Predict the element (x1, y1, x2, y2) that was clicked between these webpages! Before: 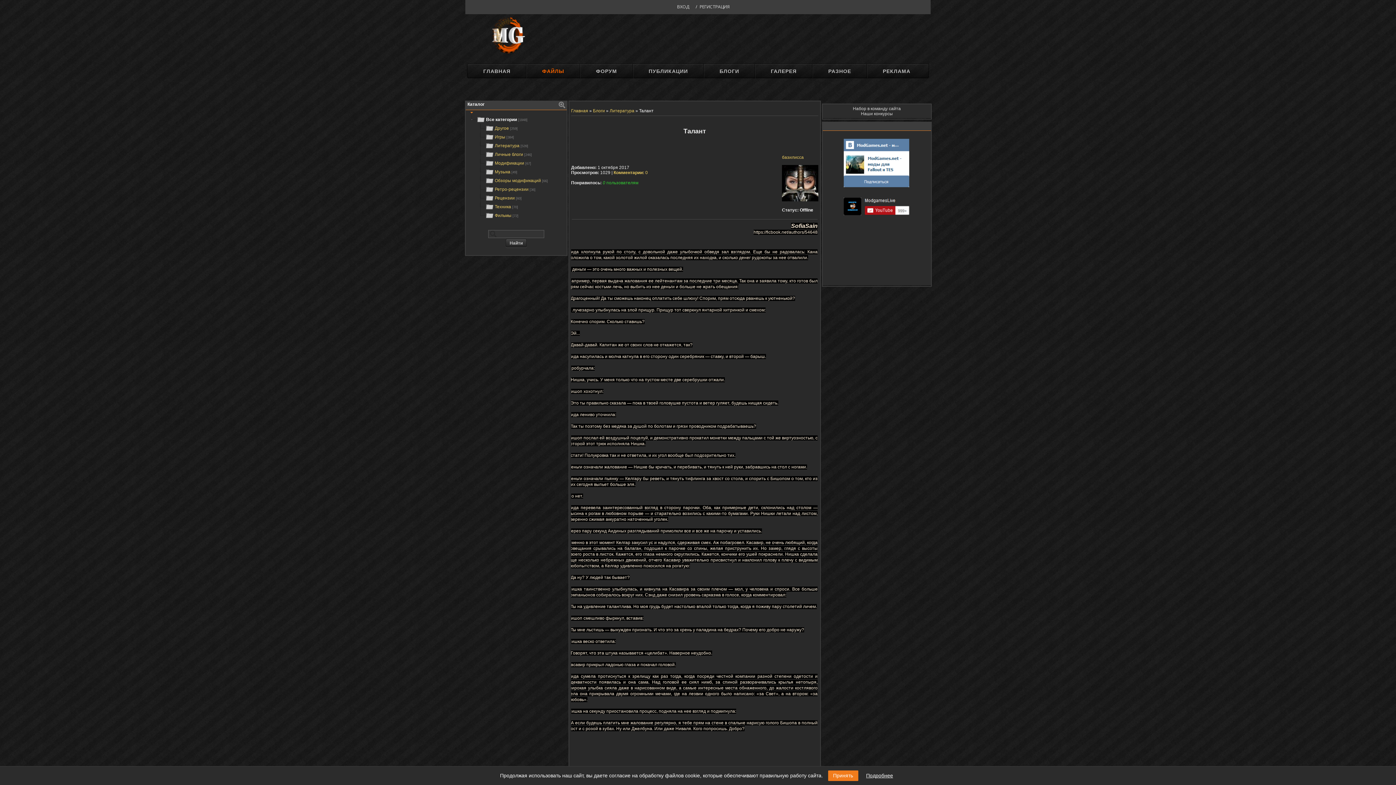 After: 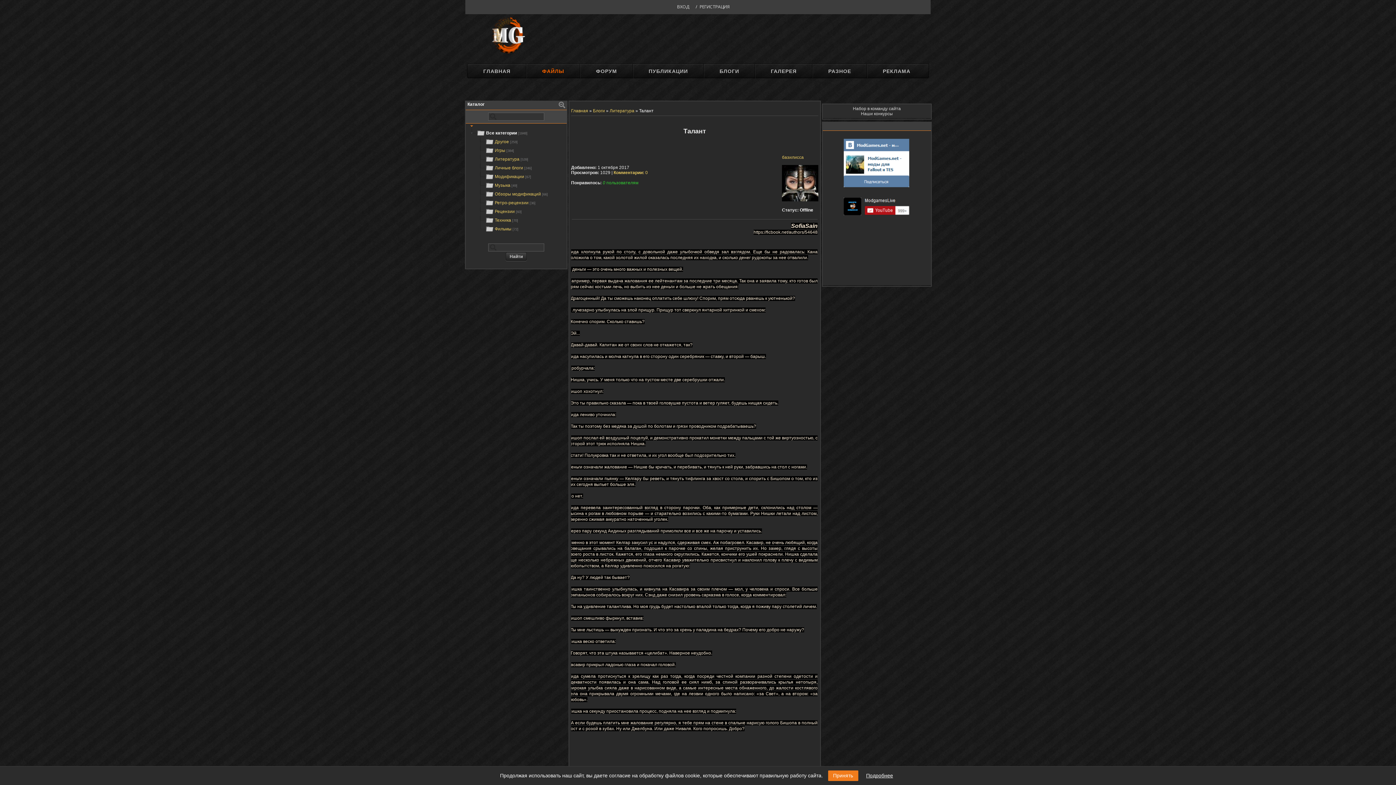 Action: bbox: (558, 104, 565, 109)